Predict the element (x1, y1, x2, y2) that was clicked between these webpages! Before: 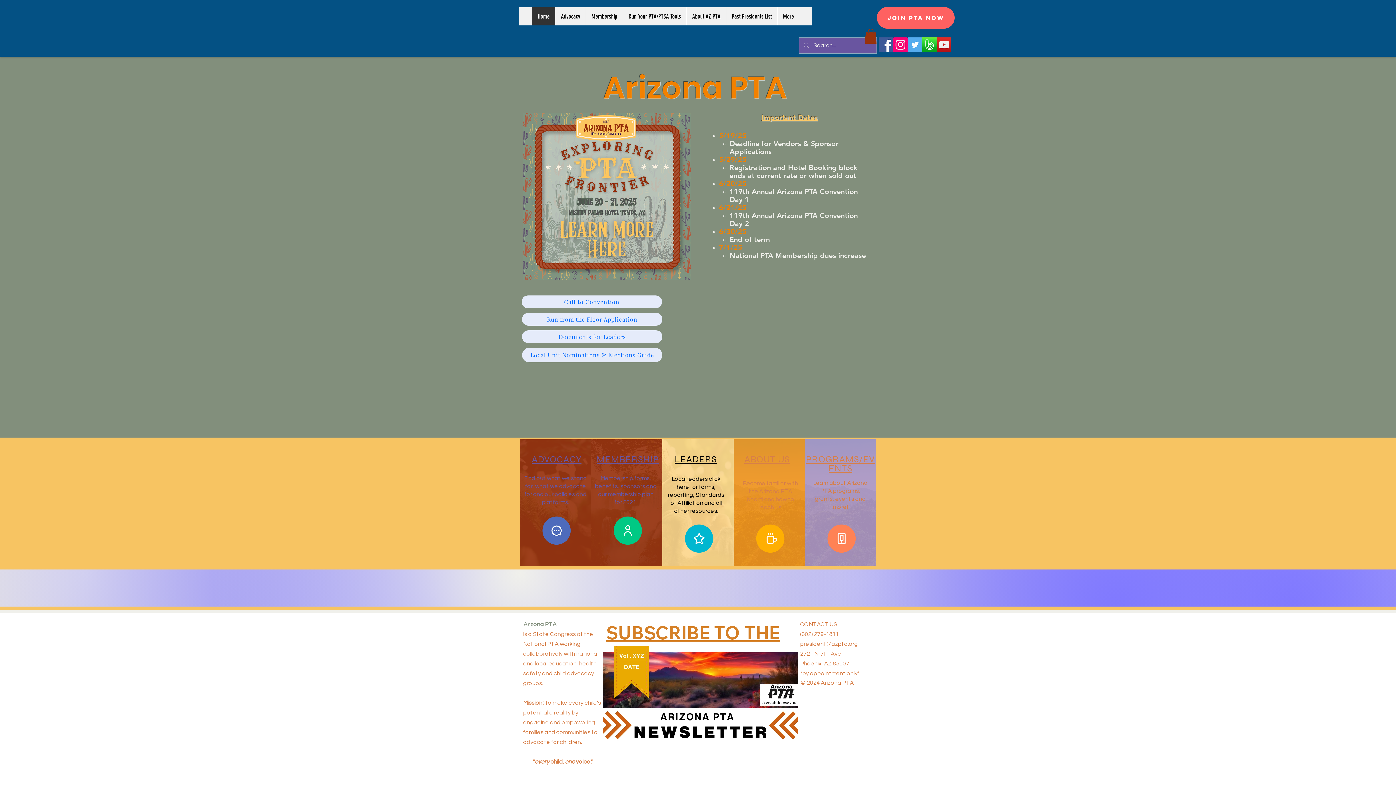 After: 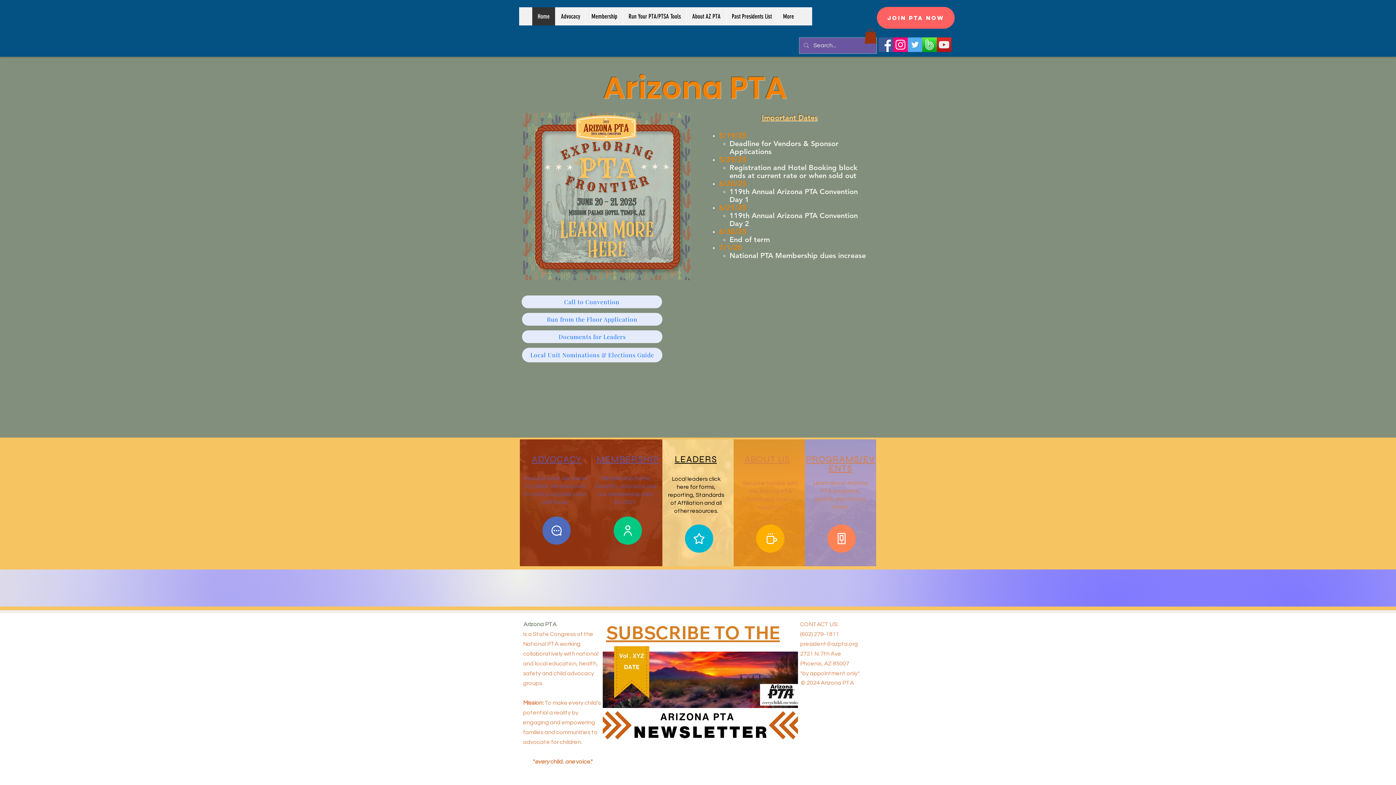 Action: bbox: (893, 37, 908, 51) label: Instagram